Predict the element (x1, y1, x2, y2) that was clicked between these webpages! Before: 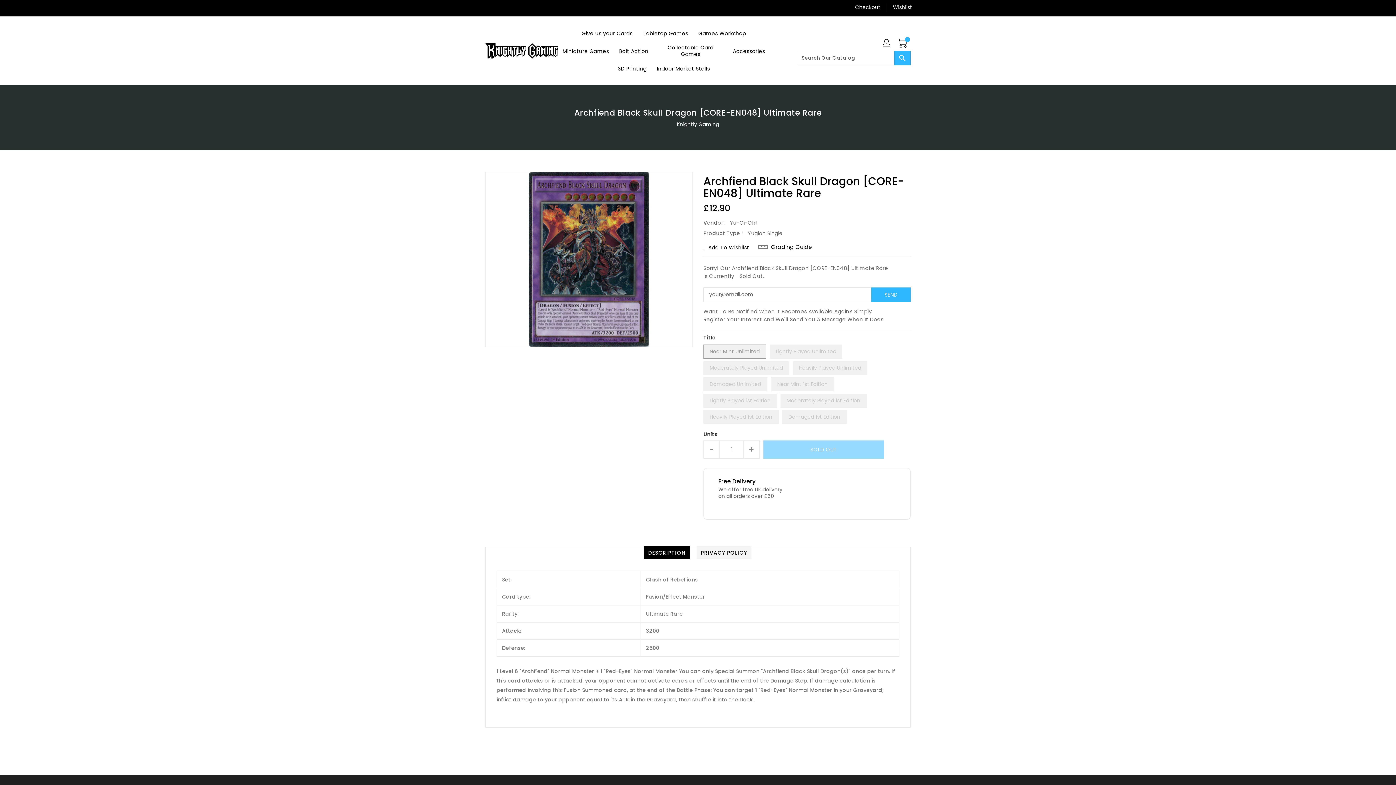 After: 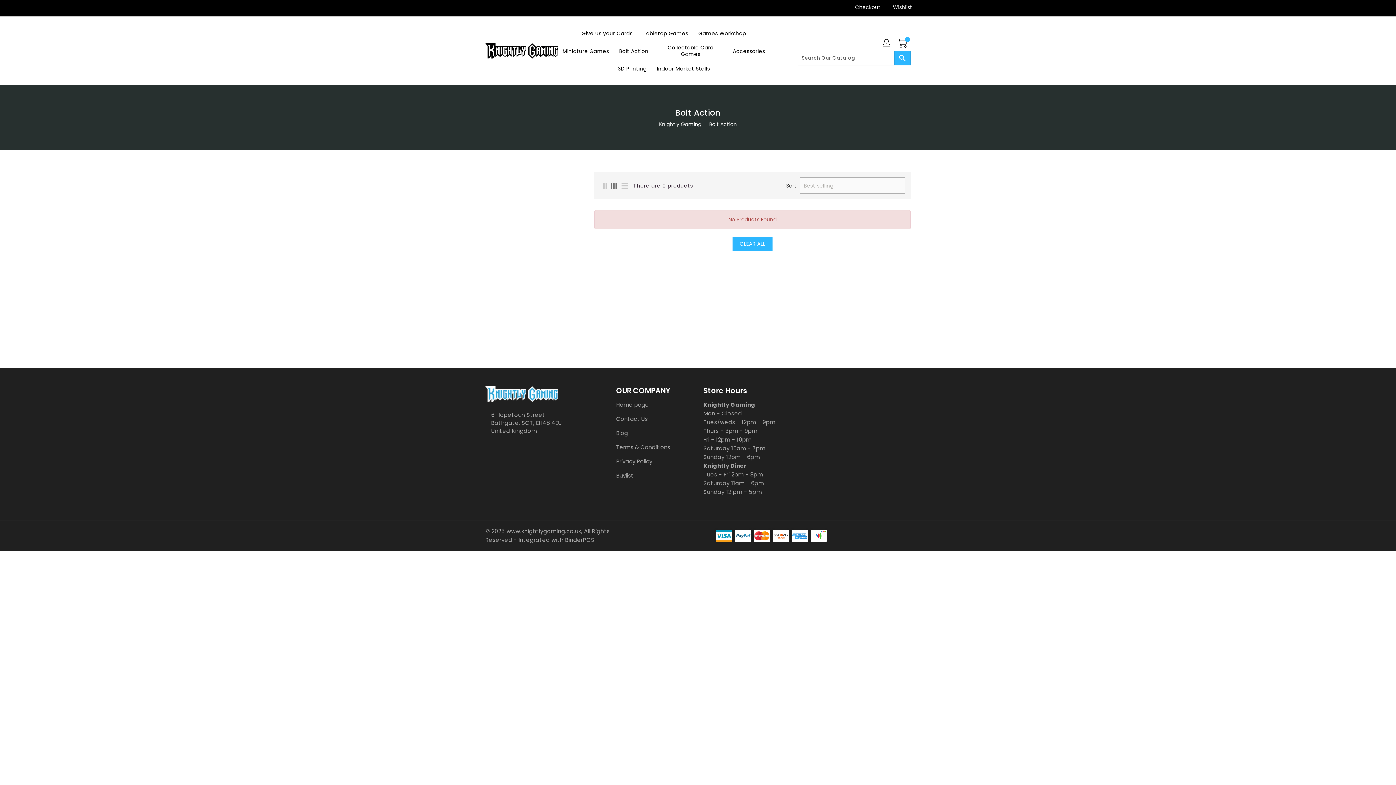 Action: label: Bolt Action bbox: (614, 43, 652, 58)